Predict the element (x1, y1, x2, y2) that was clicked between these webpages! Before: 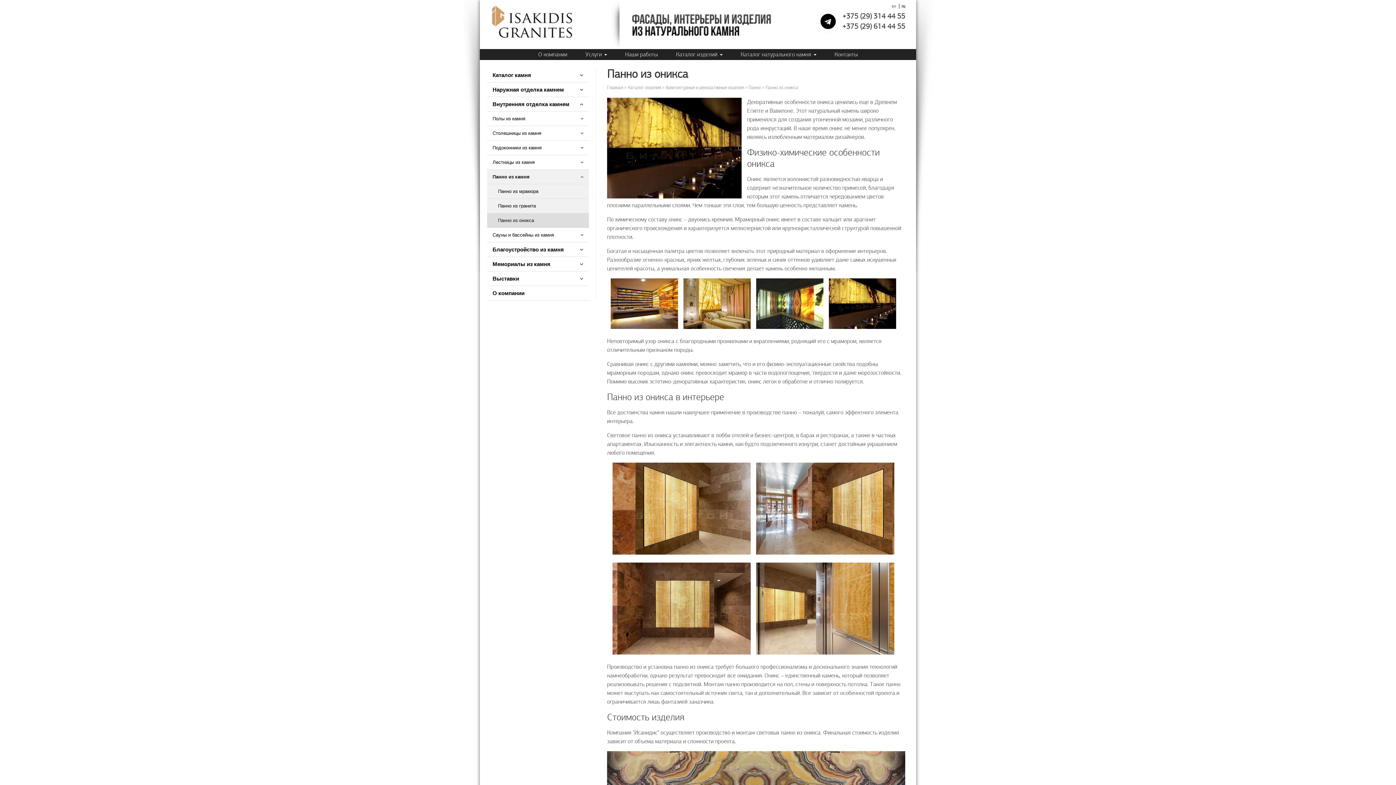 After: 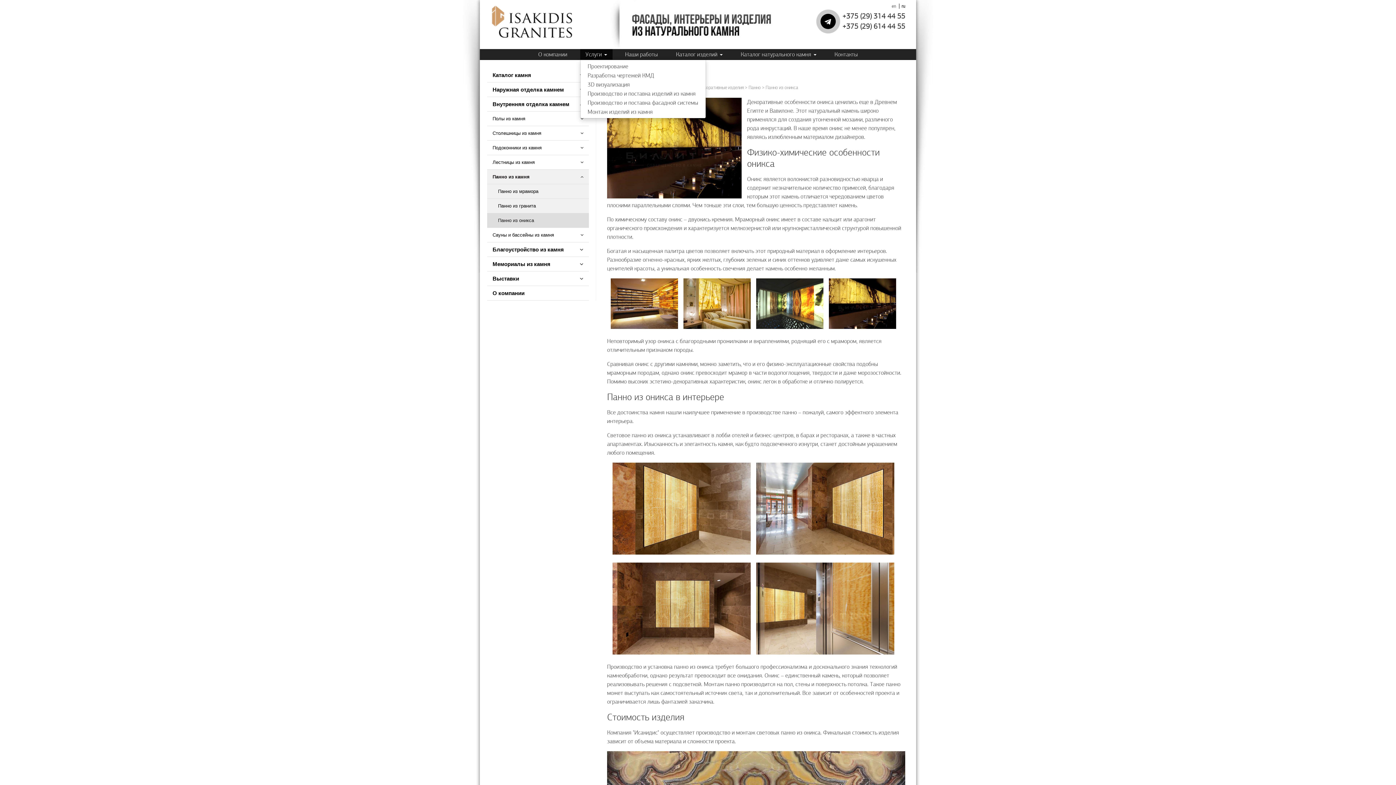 Action: label: Услуги  bbox: (580, 49, 612, 59)